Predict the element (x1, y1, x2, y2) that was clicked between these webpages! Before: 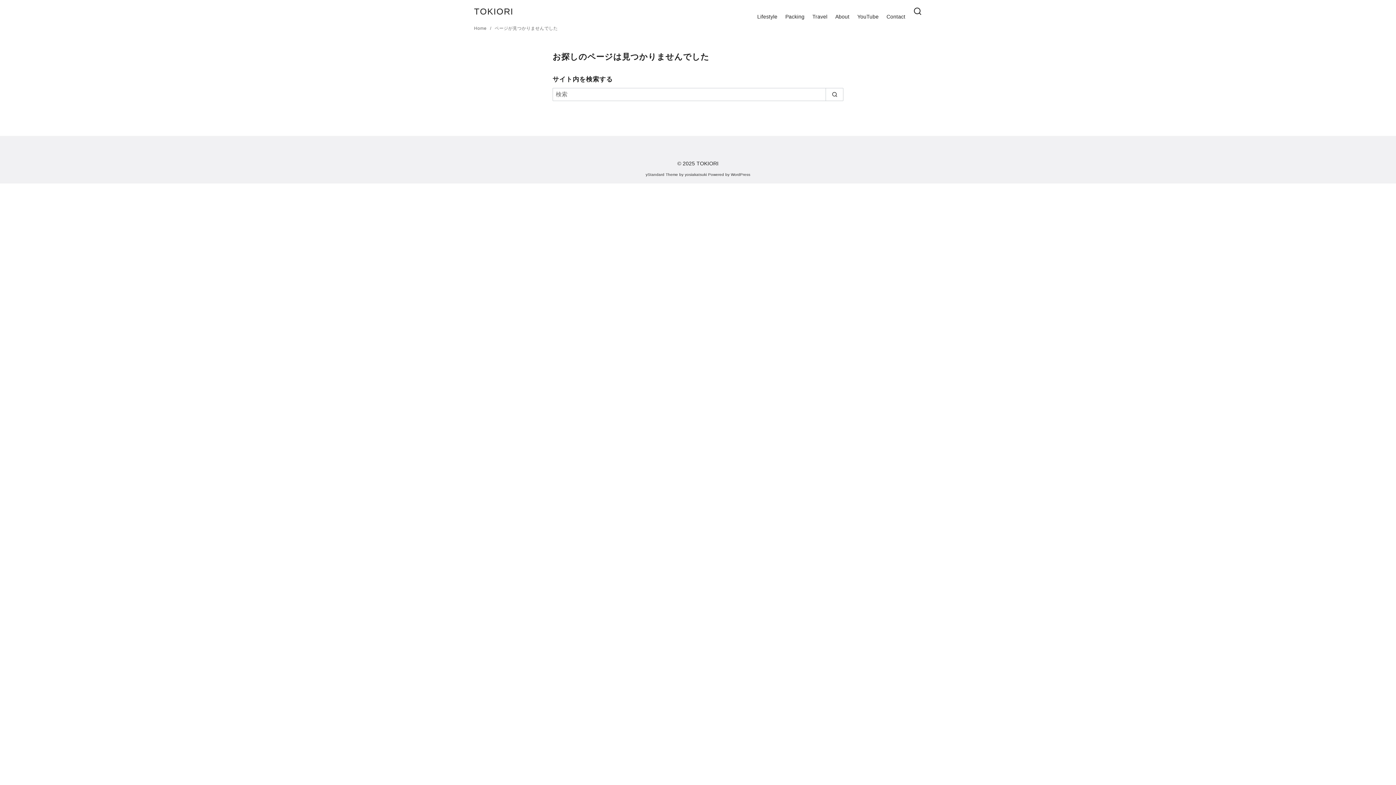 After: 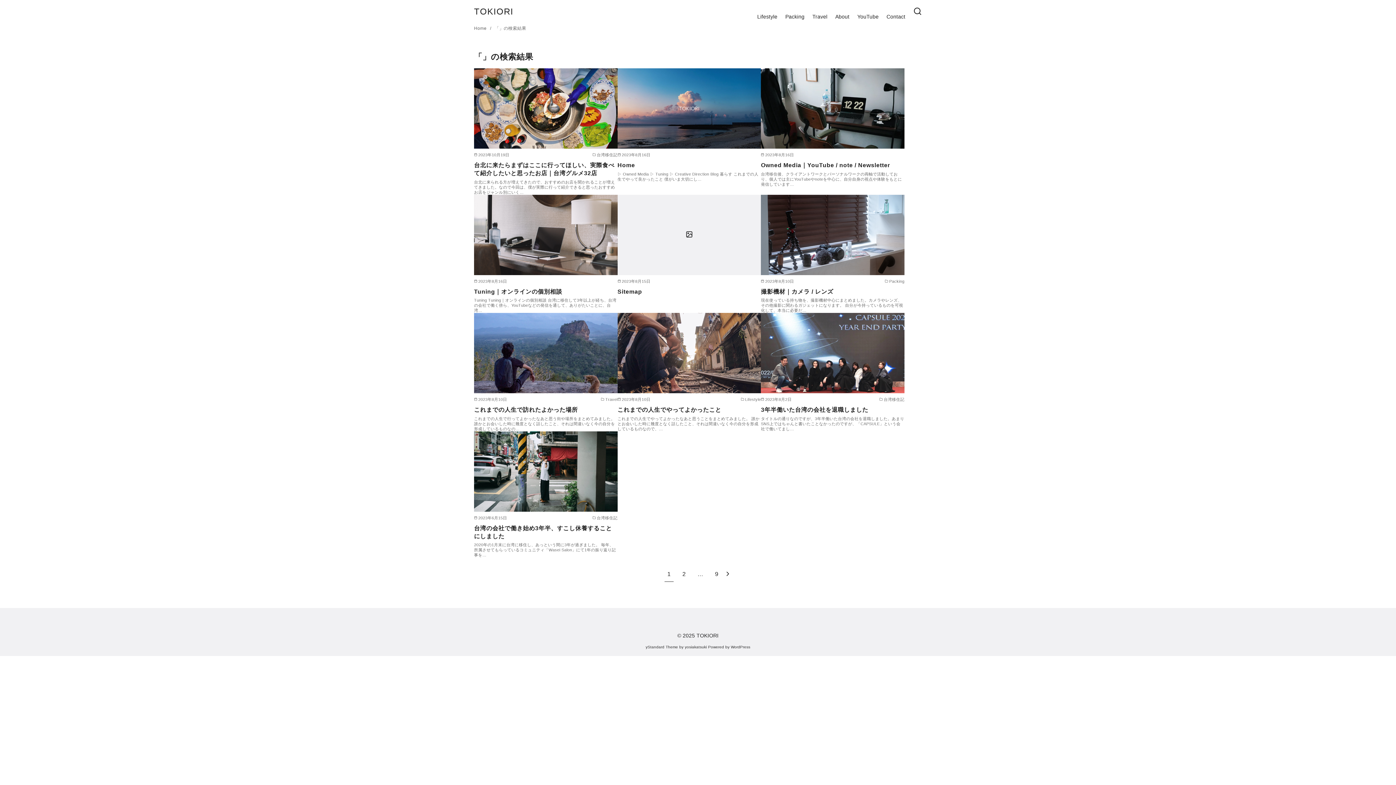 Action: label: search bbox: (825, 87, 843, 101)